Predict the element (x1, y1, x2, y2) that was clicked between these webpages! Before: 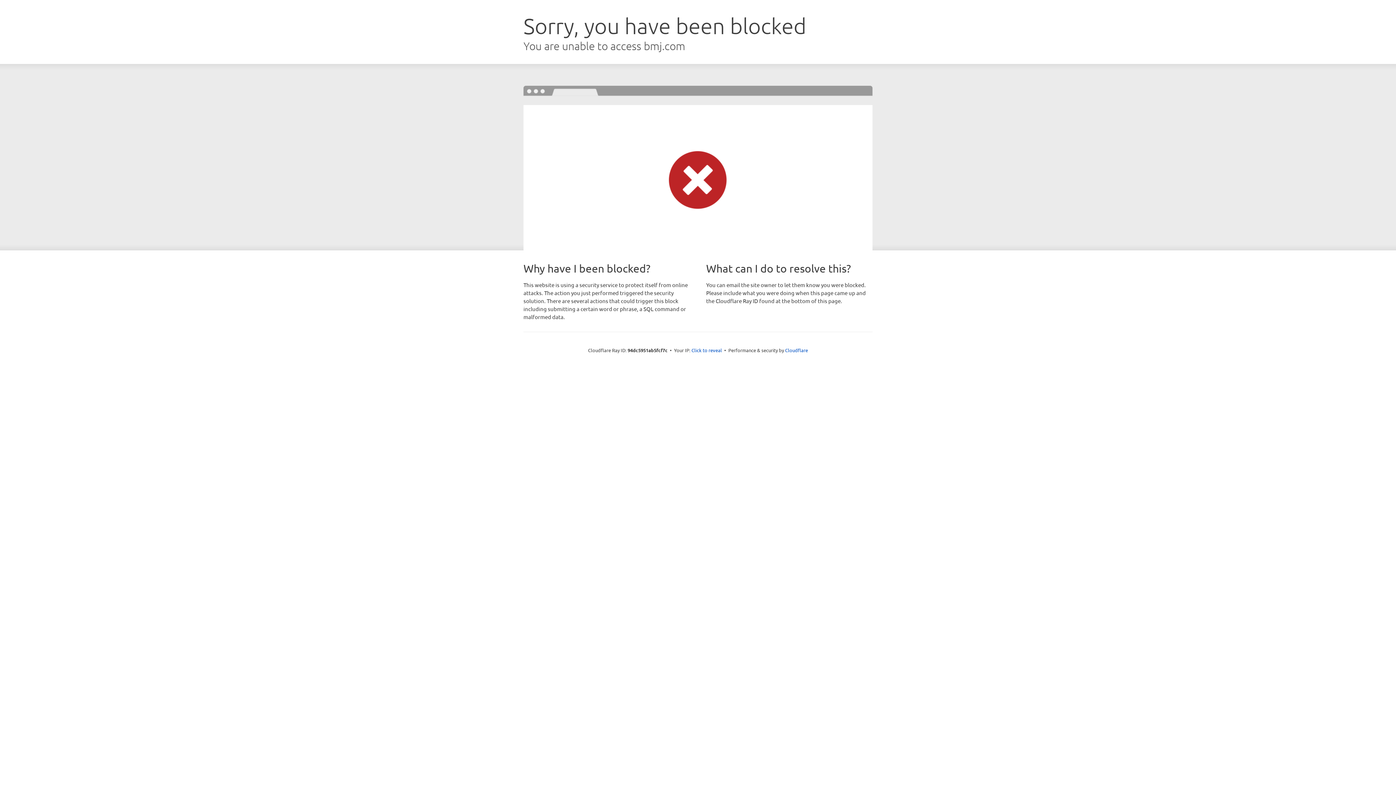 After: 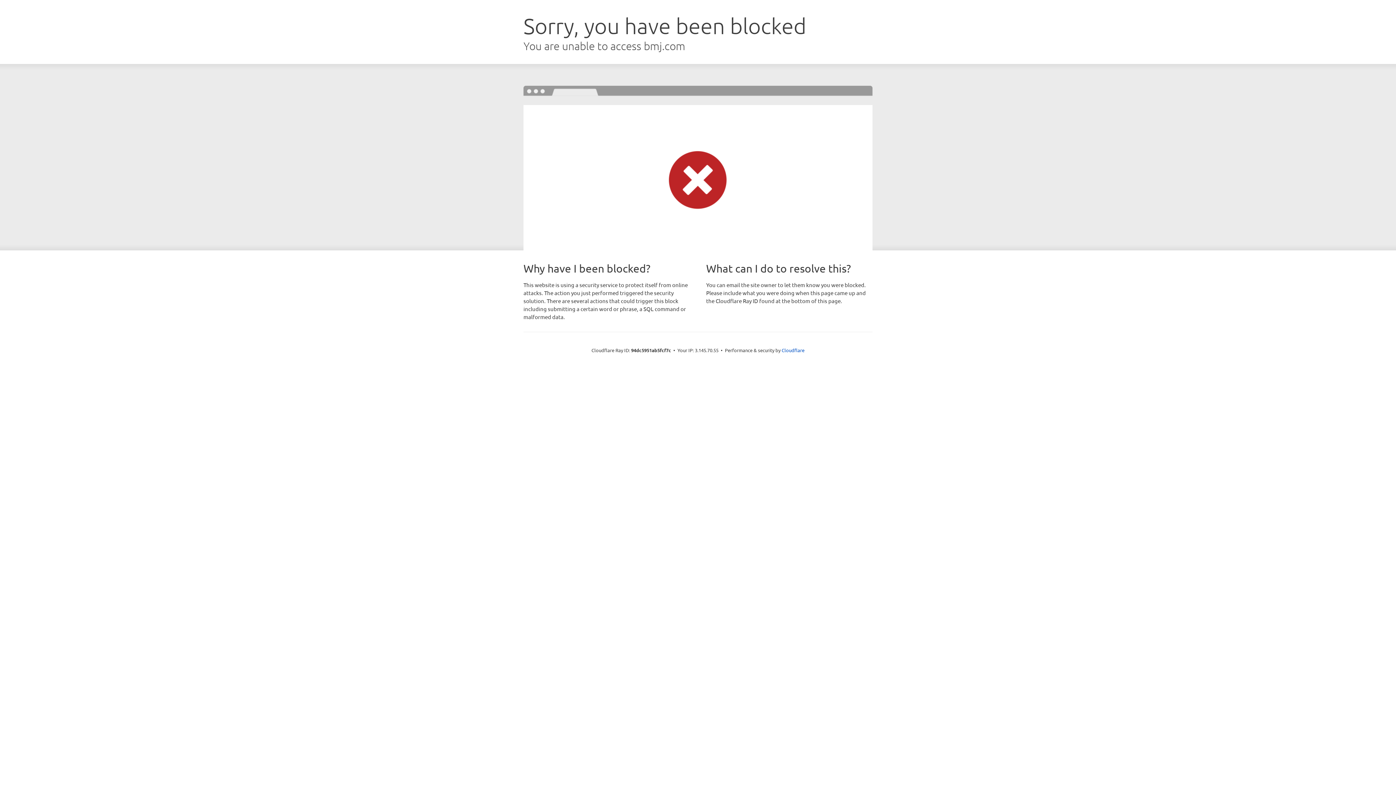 Action: bbox: (691, 346, 722, 353) label: Click to reveal